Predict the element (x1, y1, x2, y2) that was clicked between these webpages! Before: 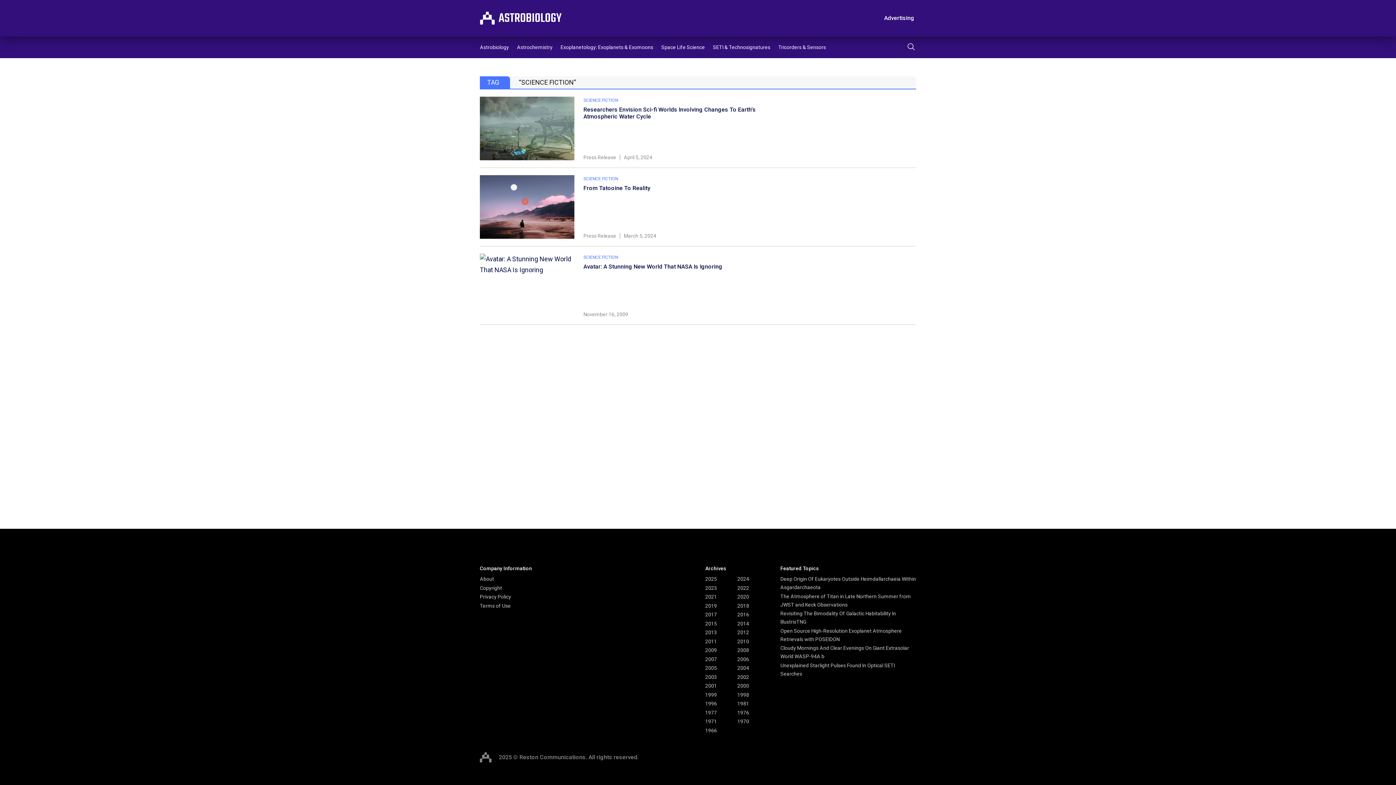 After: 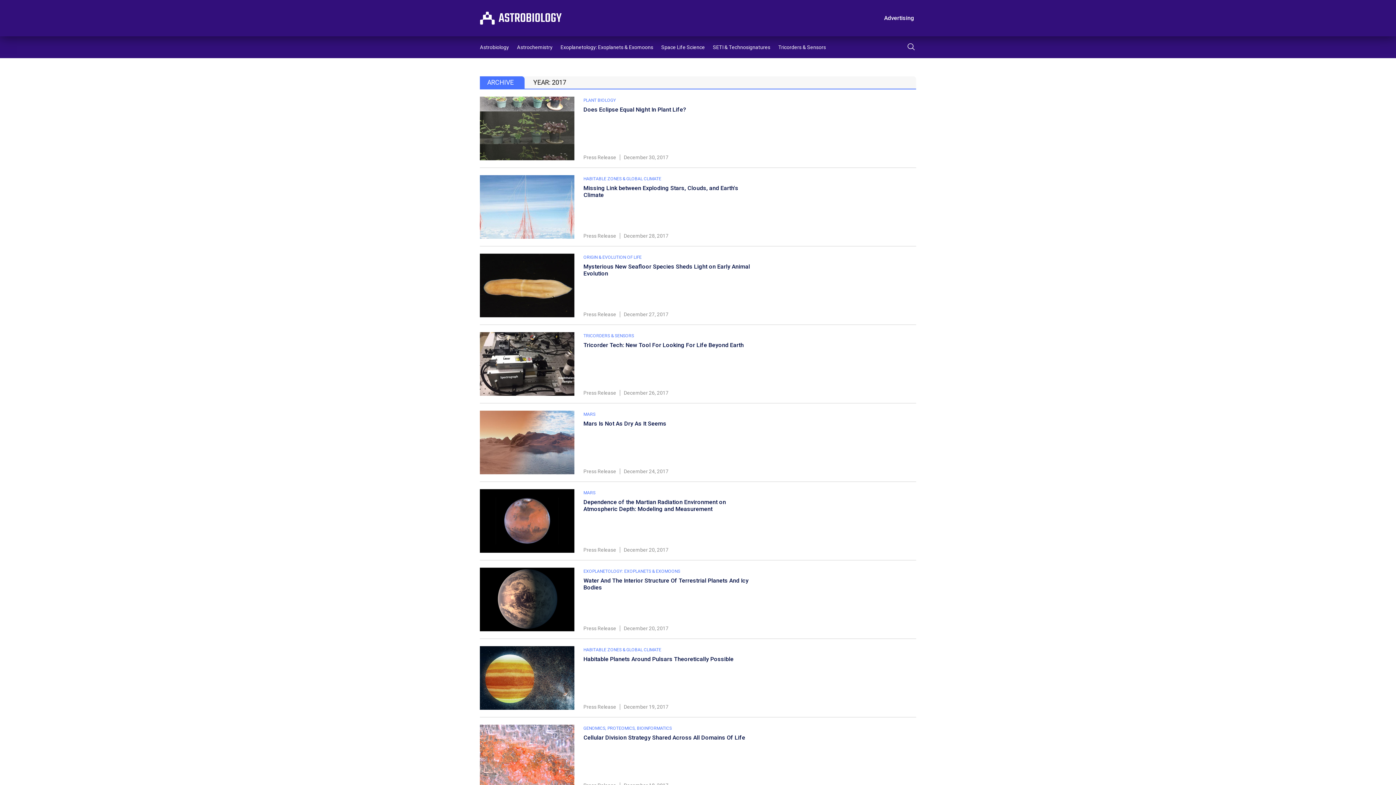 Action: bbox: (705, 612, 717, 617) label: 2017